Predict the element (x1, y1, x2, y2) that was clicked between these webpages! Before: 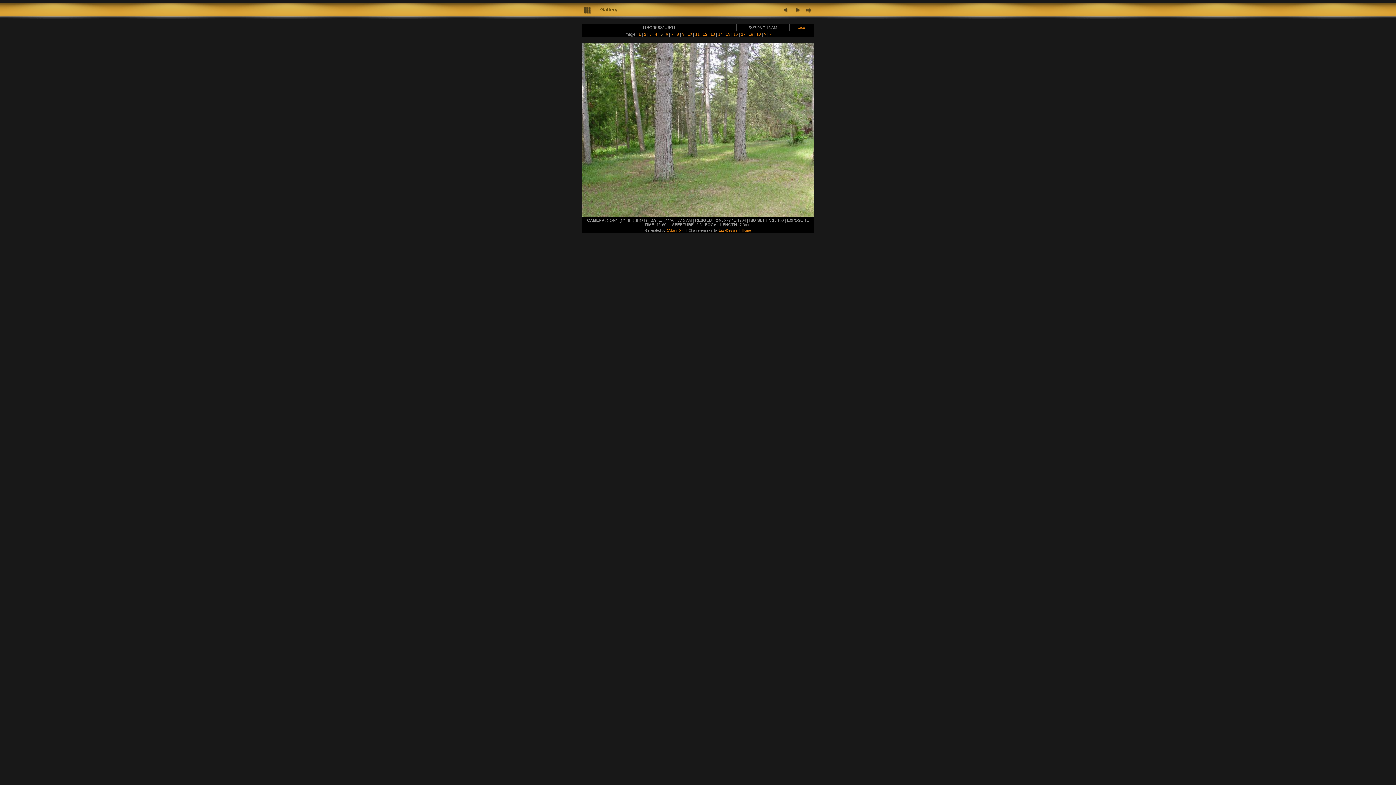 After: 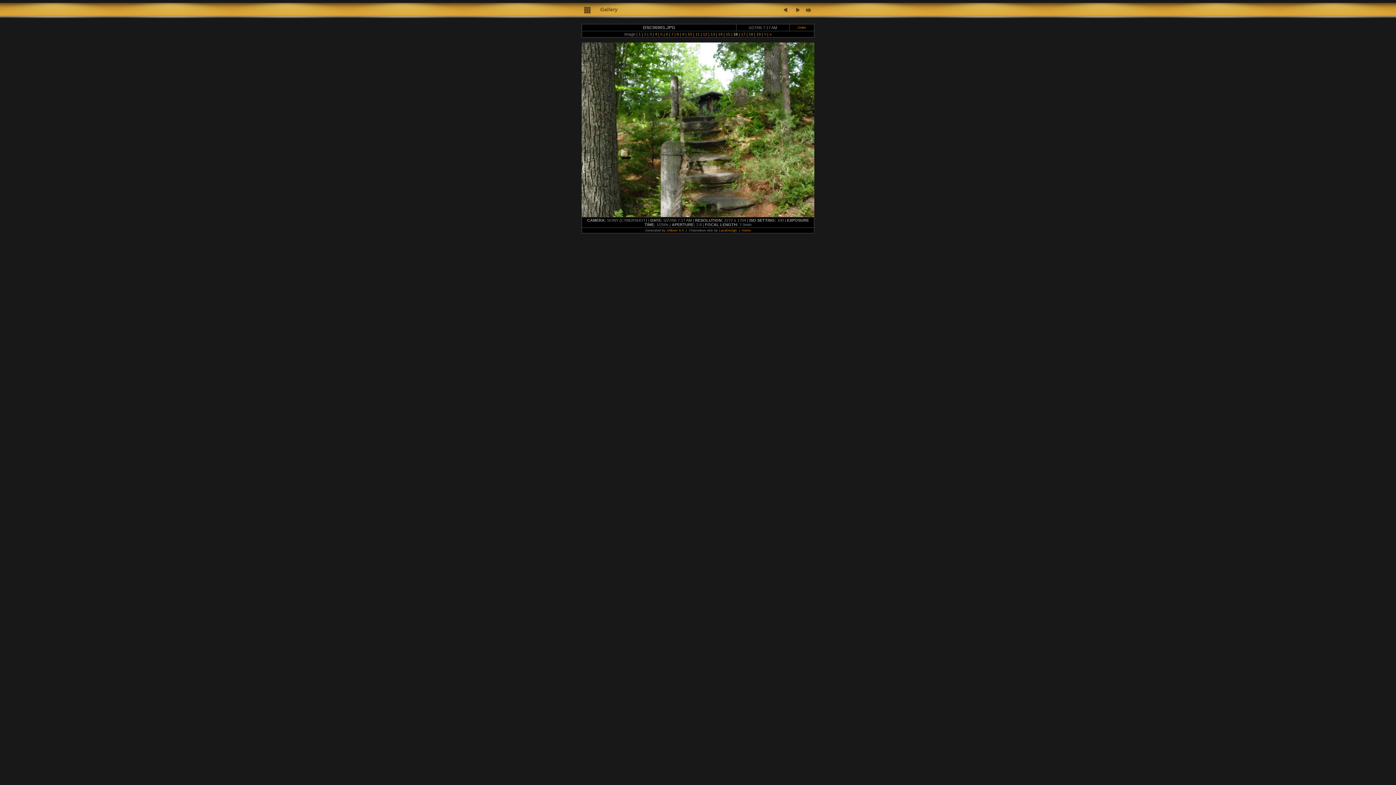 Action: bbox: (732, 32, 739, 36) label:  16 